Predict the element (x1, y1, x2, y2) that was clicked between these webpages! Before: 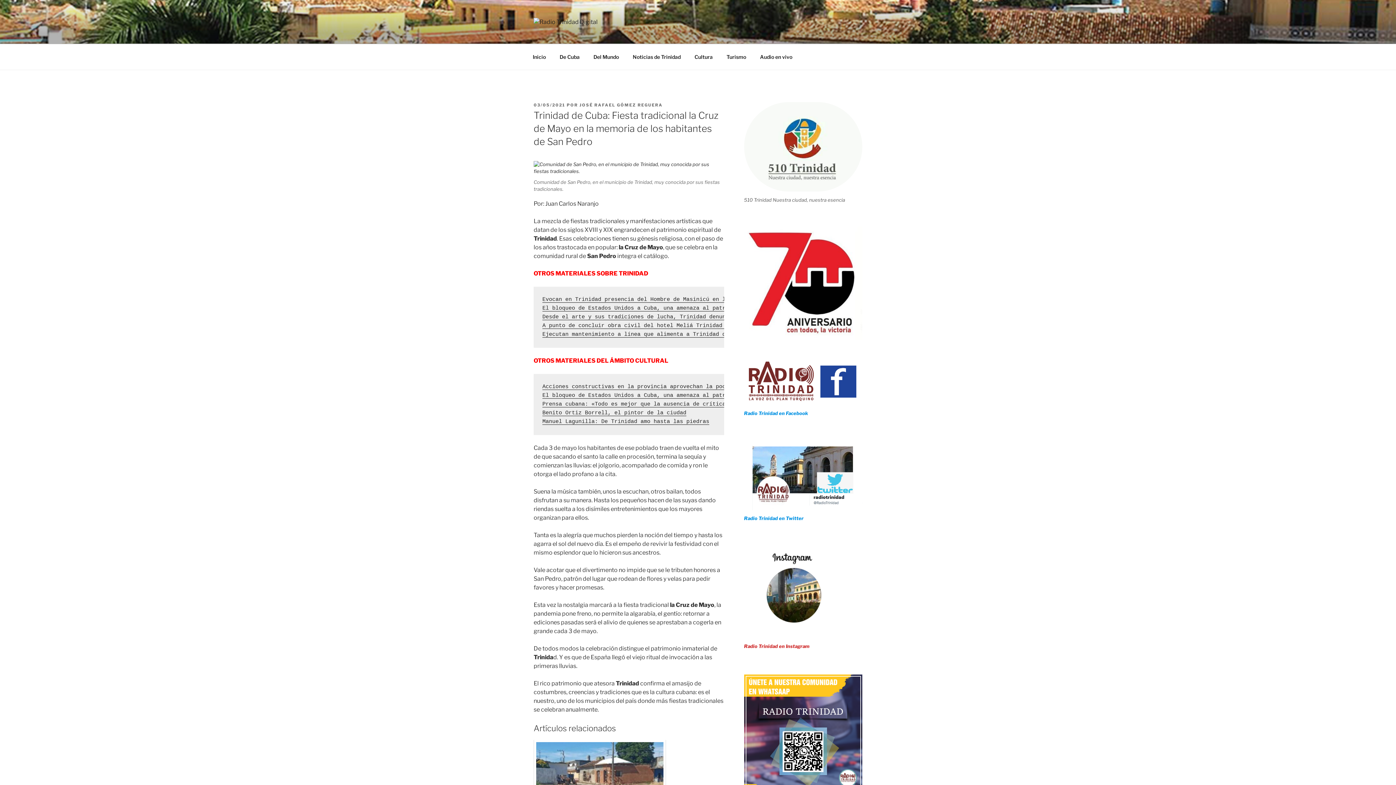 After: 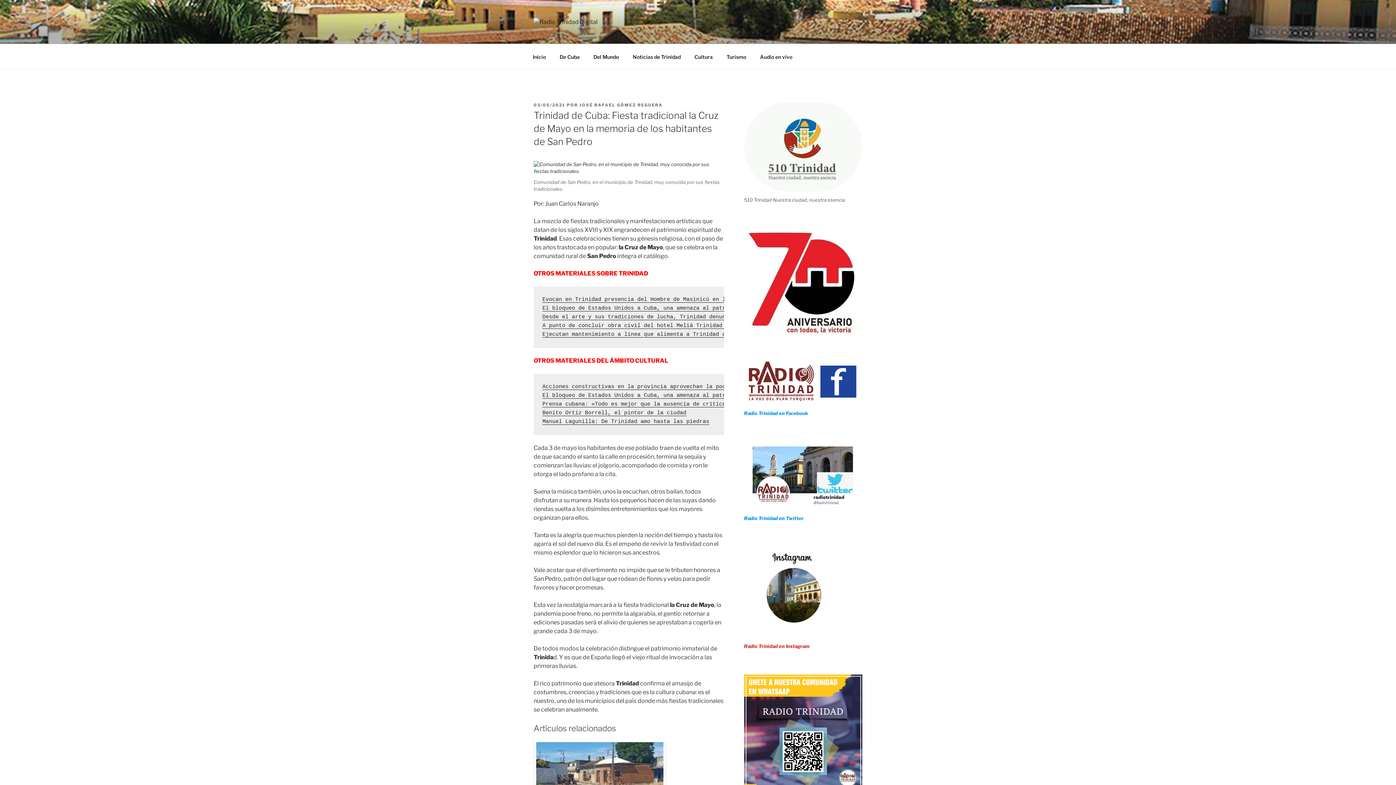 Action: bbox: (533, 102, 565, 107) label: 03/05/2021